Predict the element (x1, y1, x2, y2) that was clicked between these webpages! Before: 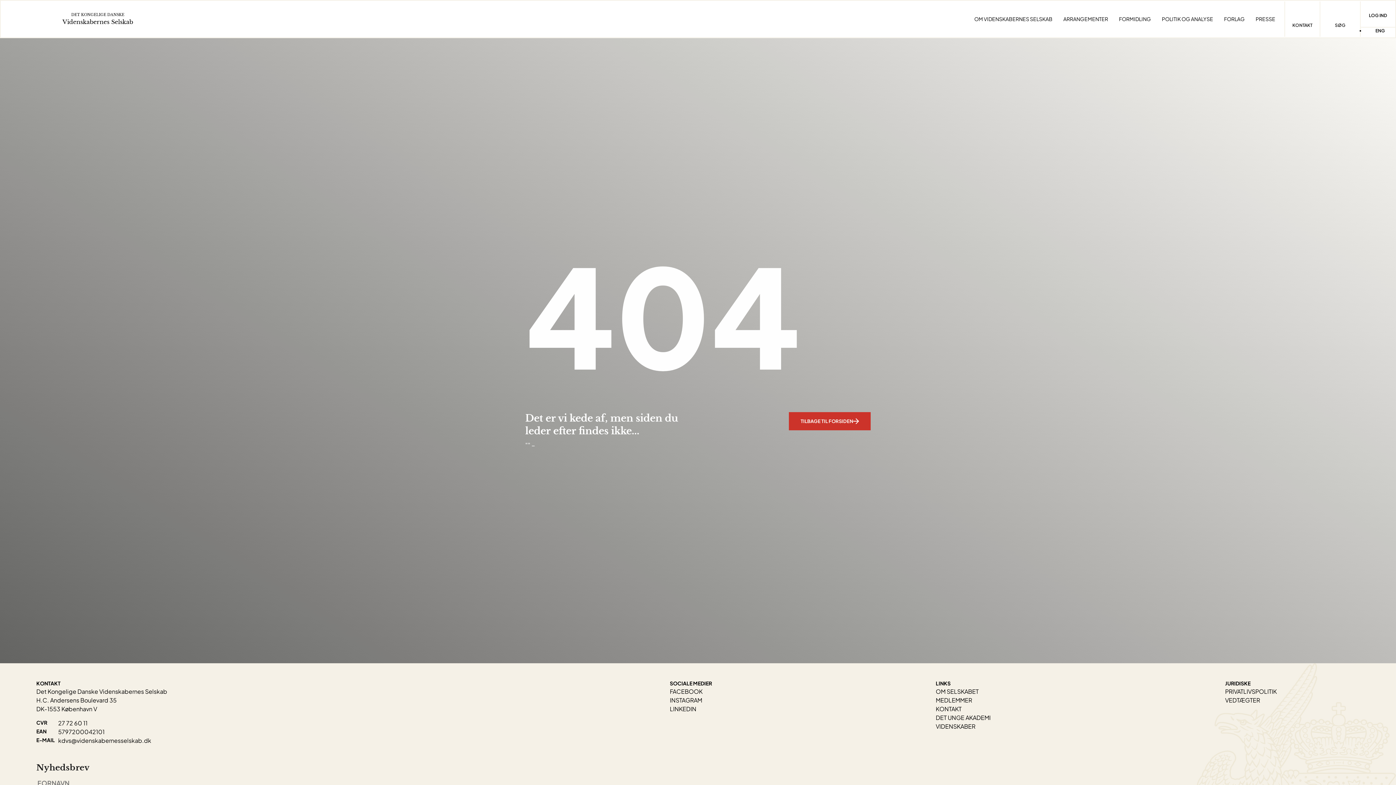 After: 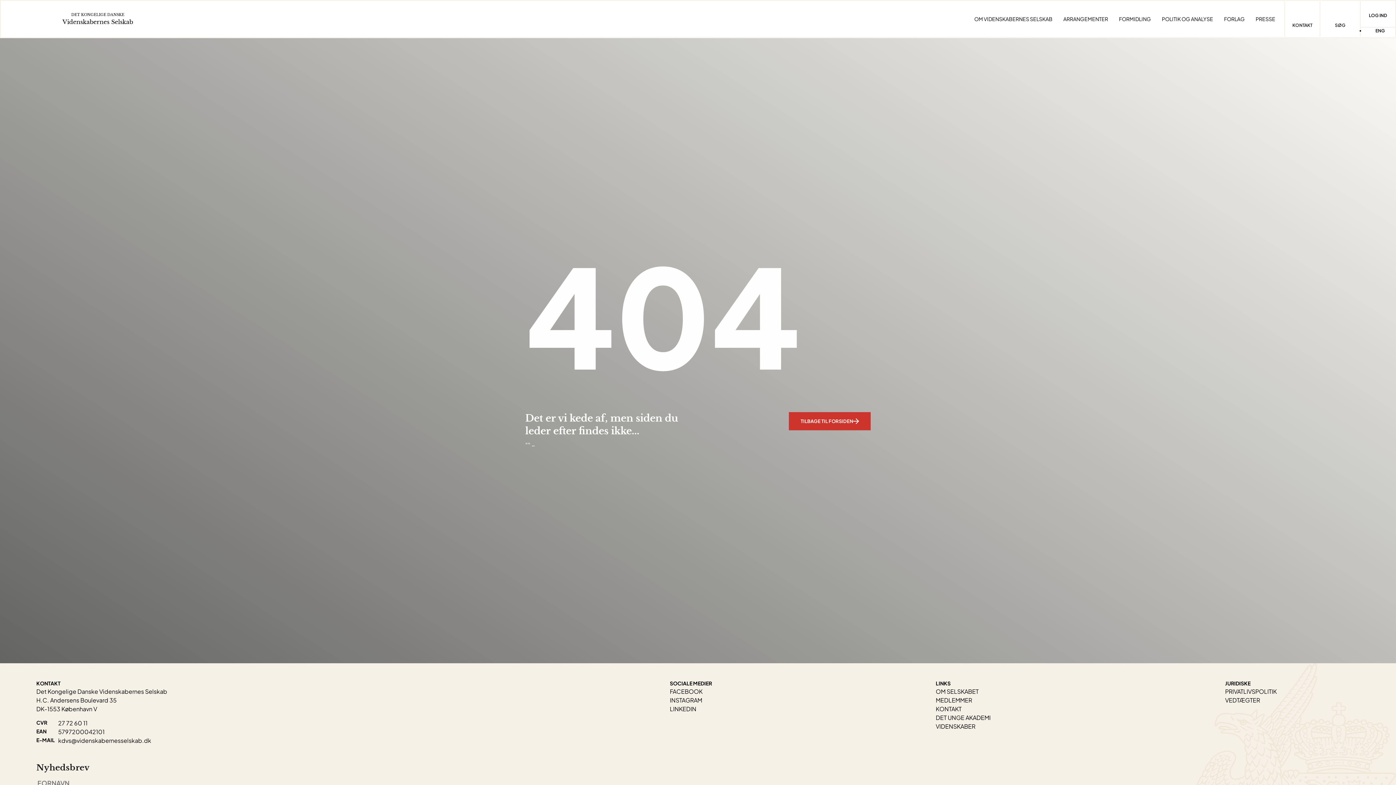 Action: label: PRIVATLIVSPOLITIK bbox: (1225, 688, 1277, 695)